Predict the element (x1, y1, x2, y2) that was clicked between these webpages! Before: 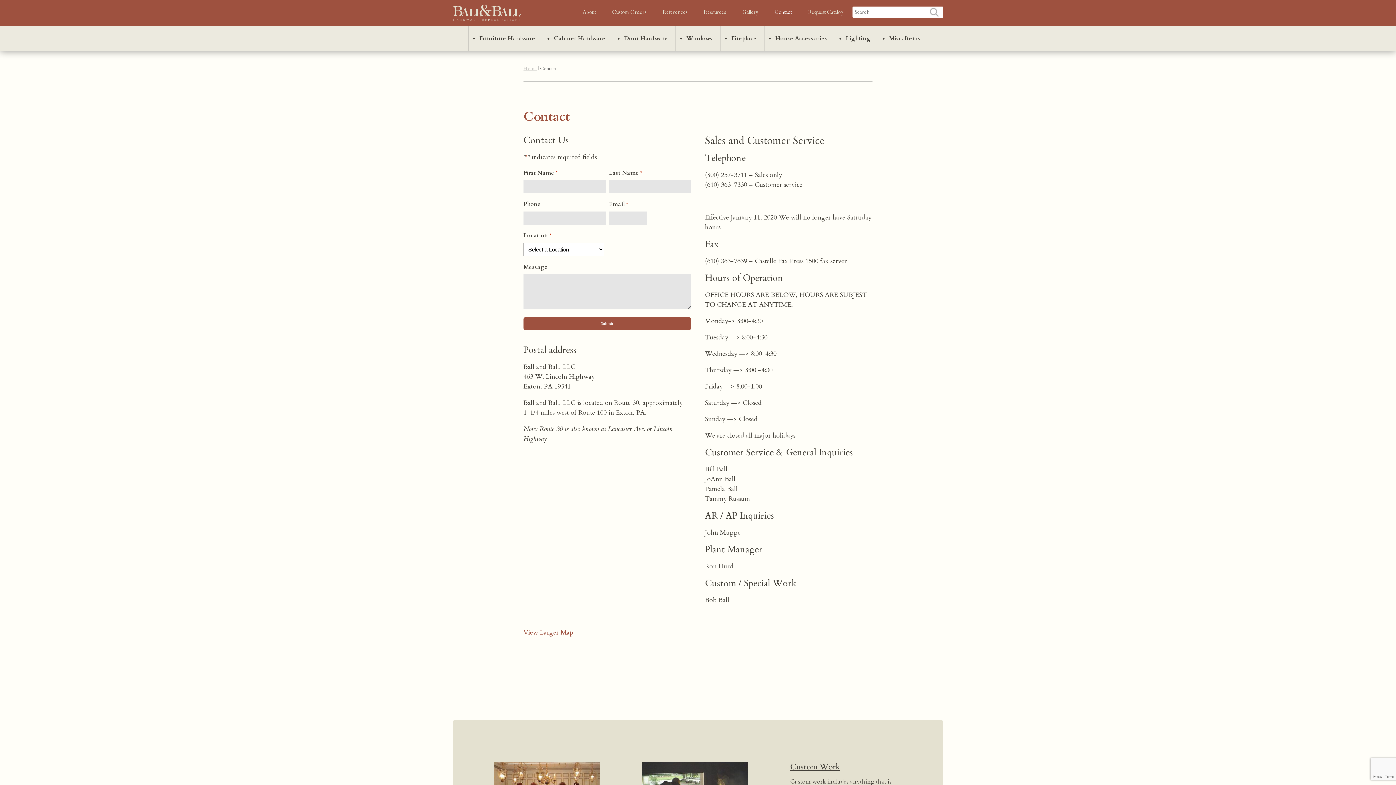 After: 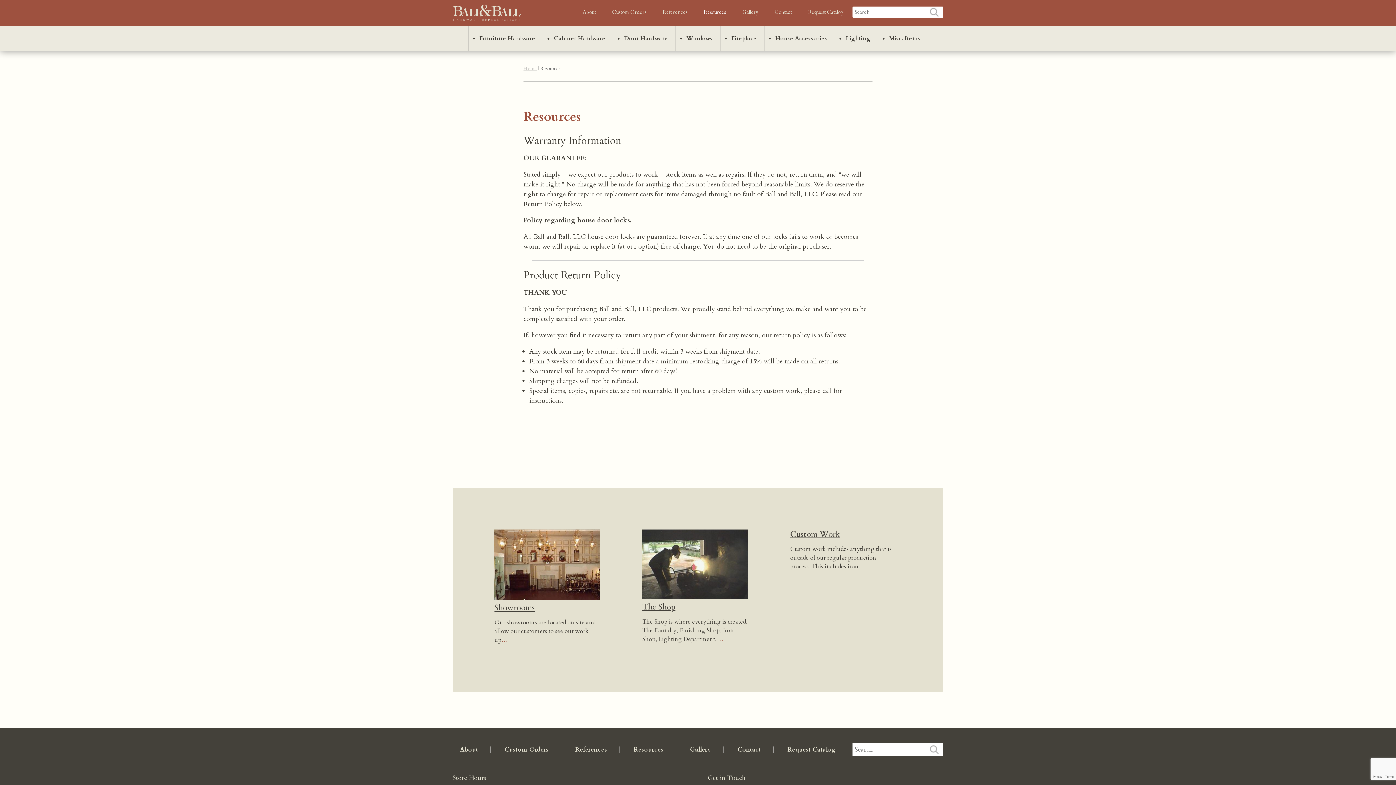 Action: label: Resources bbox: (696, 0, 733, 24)